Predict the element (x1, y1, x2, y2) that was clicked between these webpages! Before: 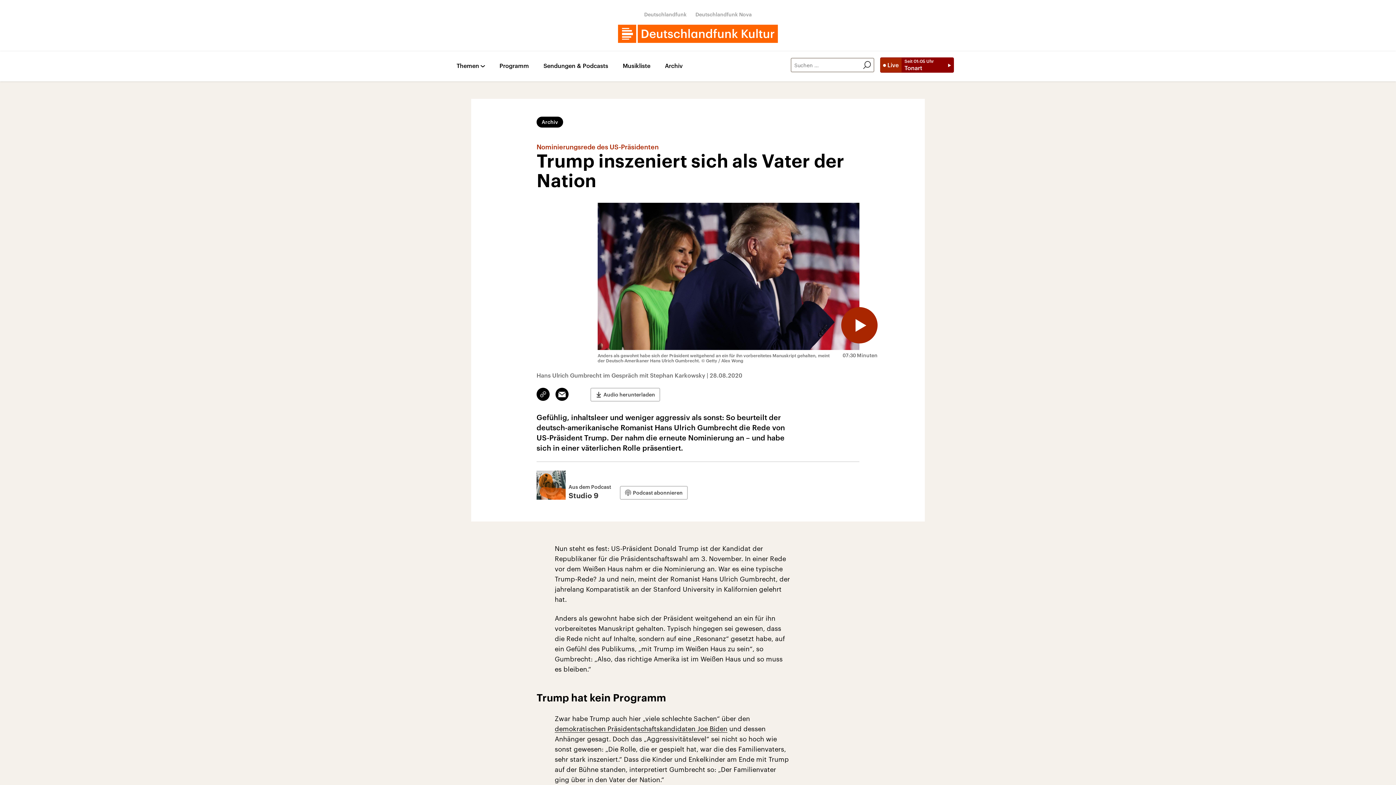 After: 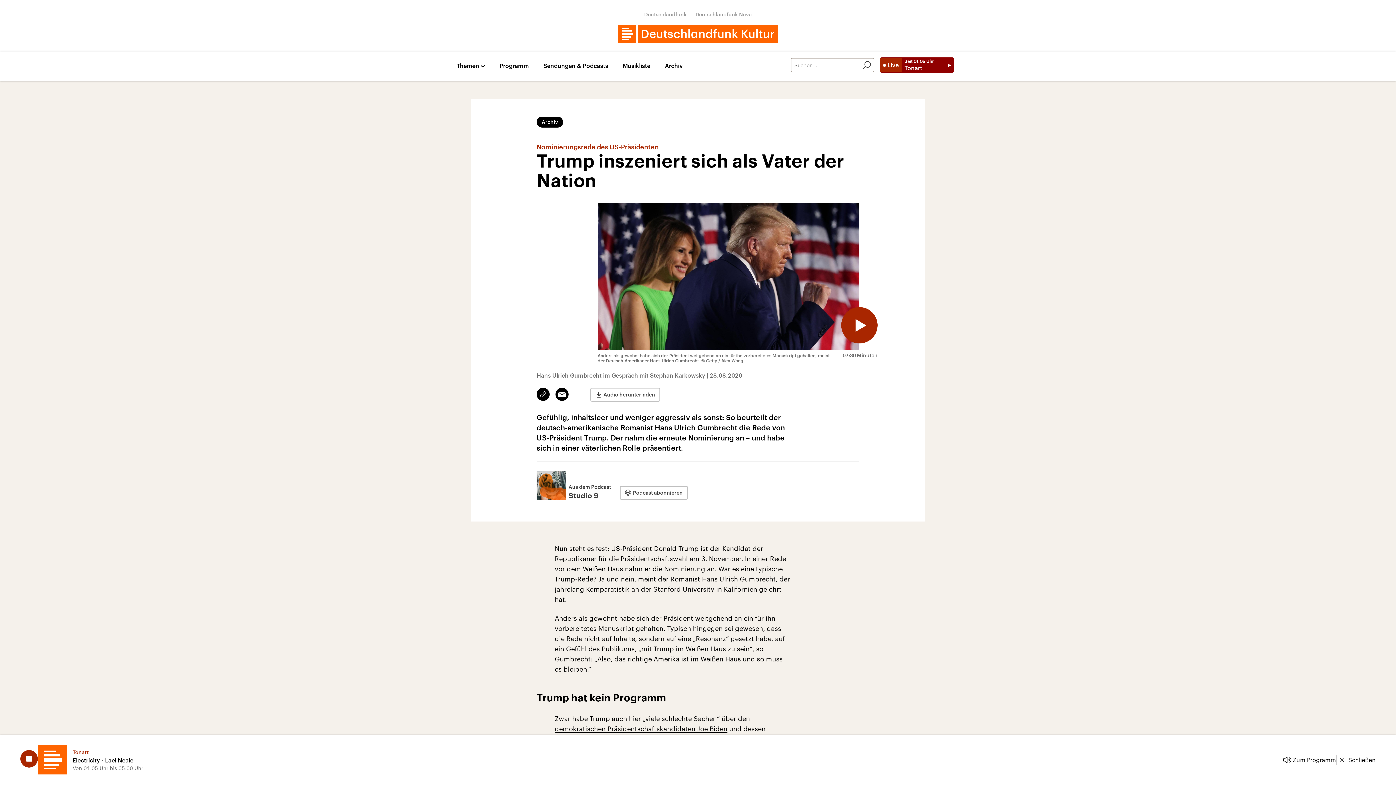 Action: label: Live
Seit 01:05 Uhr
Tonart bbox: (880, 57, 954, 72)